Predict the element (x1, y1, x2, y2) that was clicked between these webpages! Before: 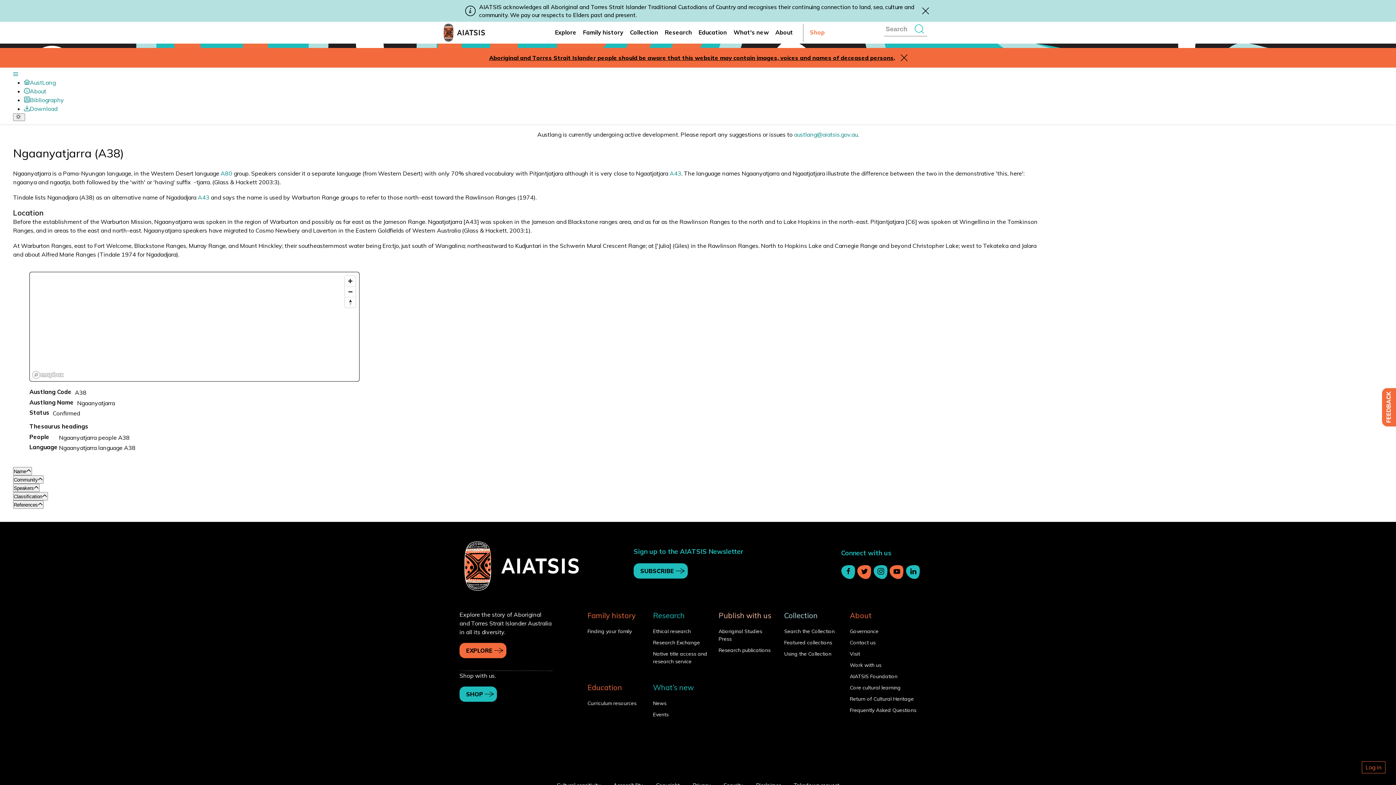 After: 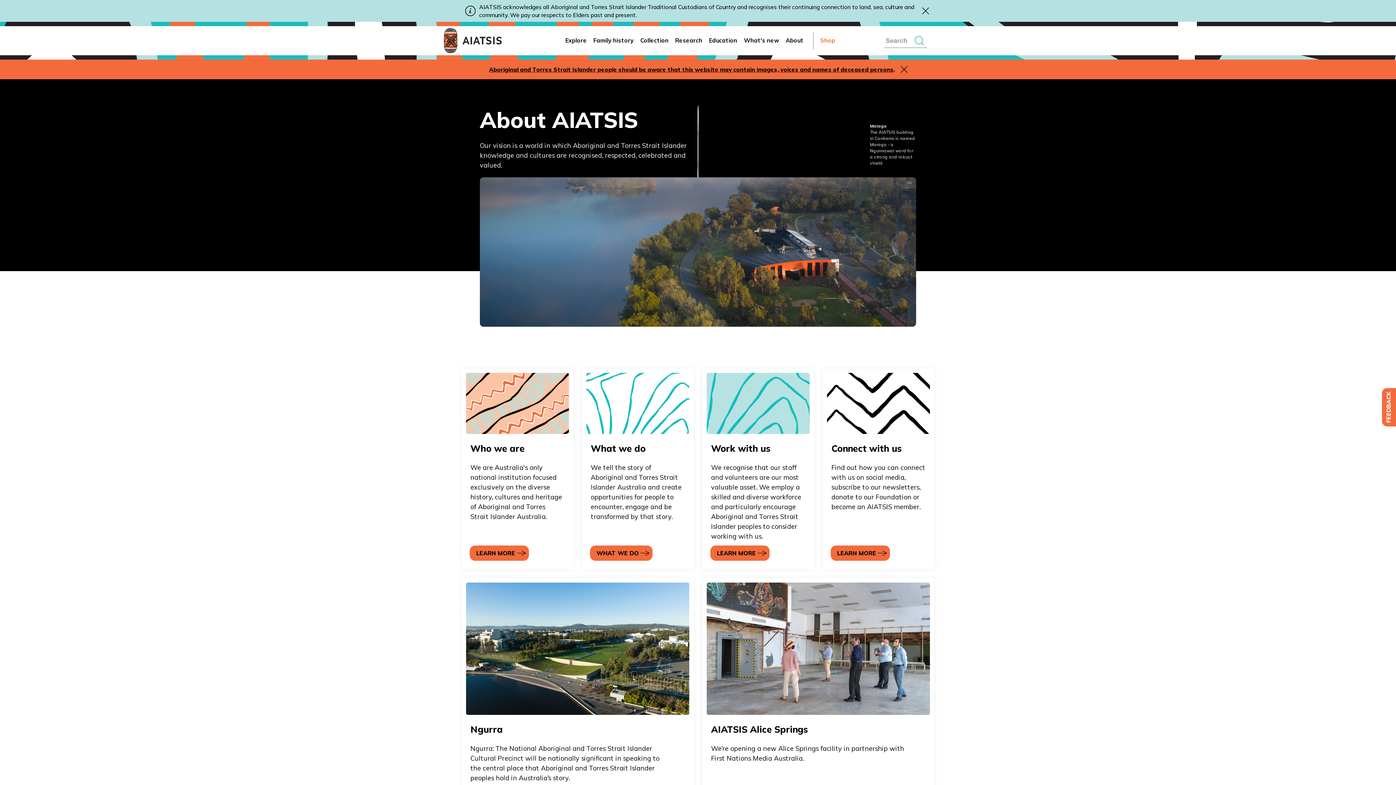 Action: label: About bbox: (841, 610, 934, 627)